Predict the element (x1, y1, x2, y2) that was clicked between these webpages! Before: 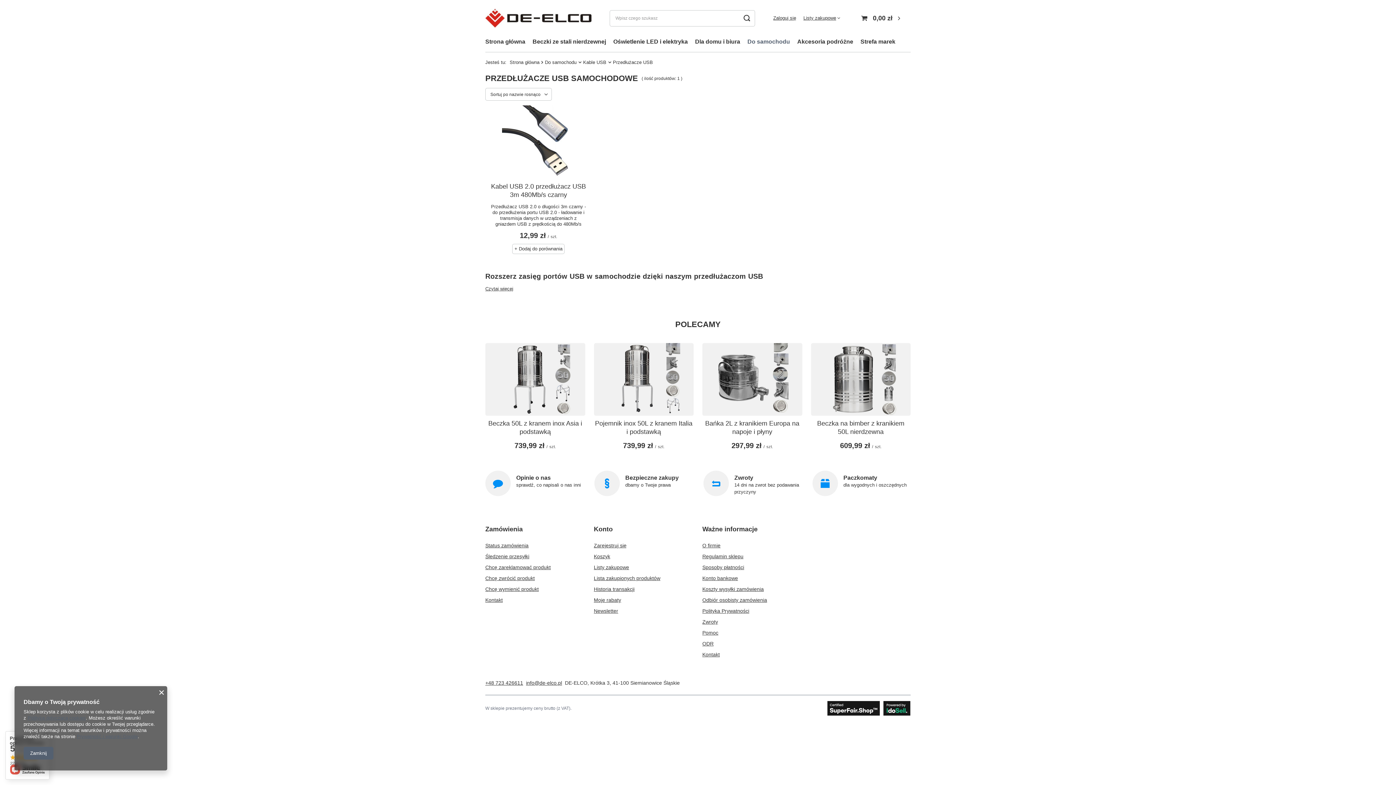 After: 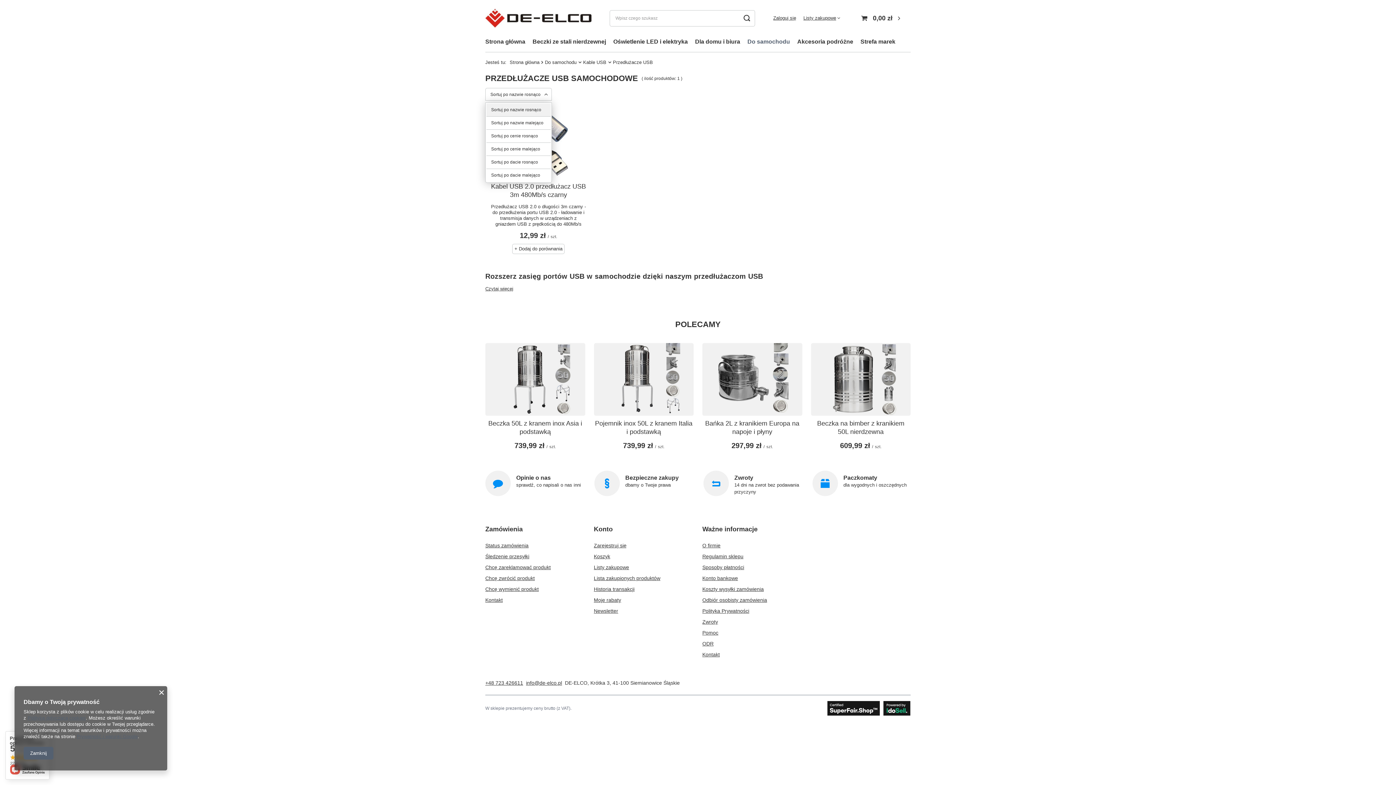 Action: label: Sortuj po nazwie rosnąco bbox: (485, 88, 552, 100)